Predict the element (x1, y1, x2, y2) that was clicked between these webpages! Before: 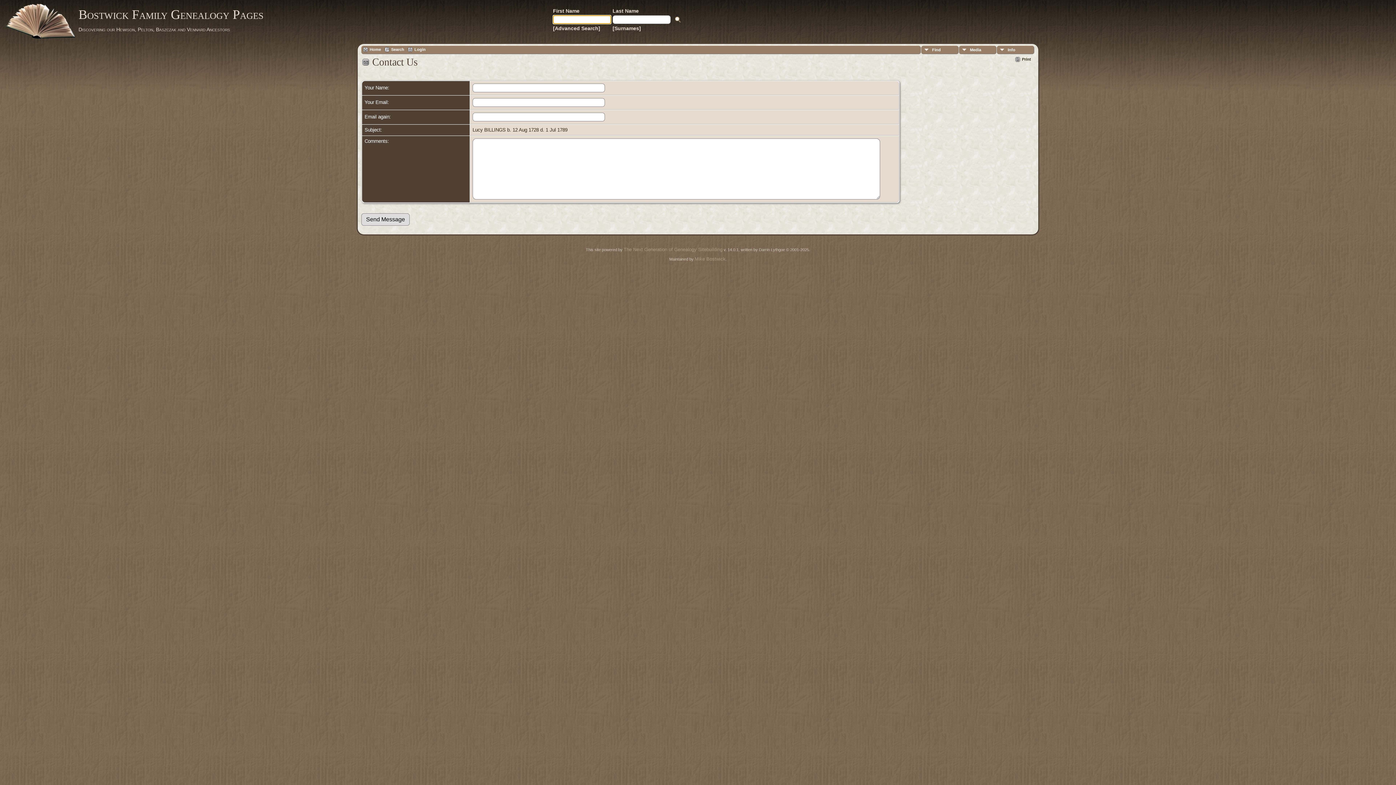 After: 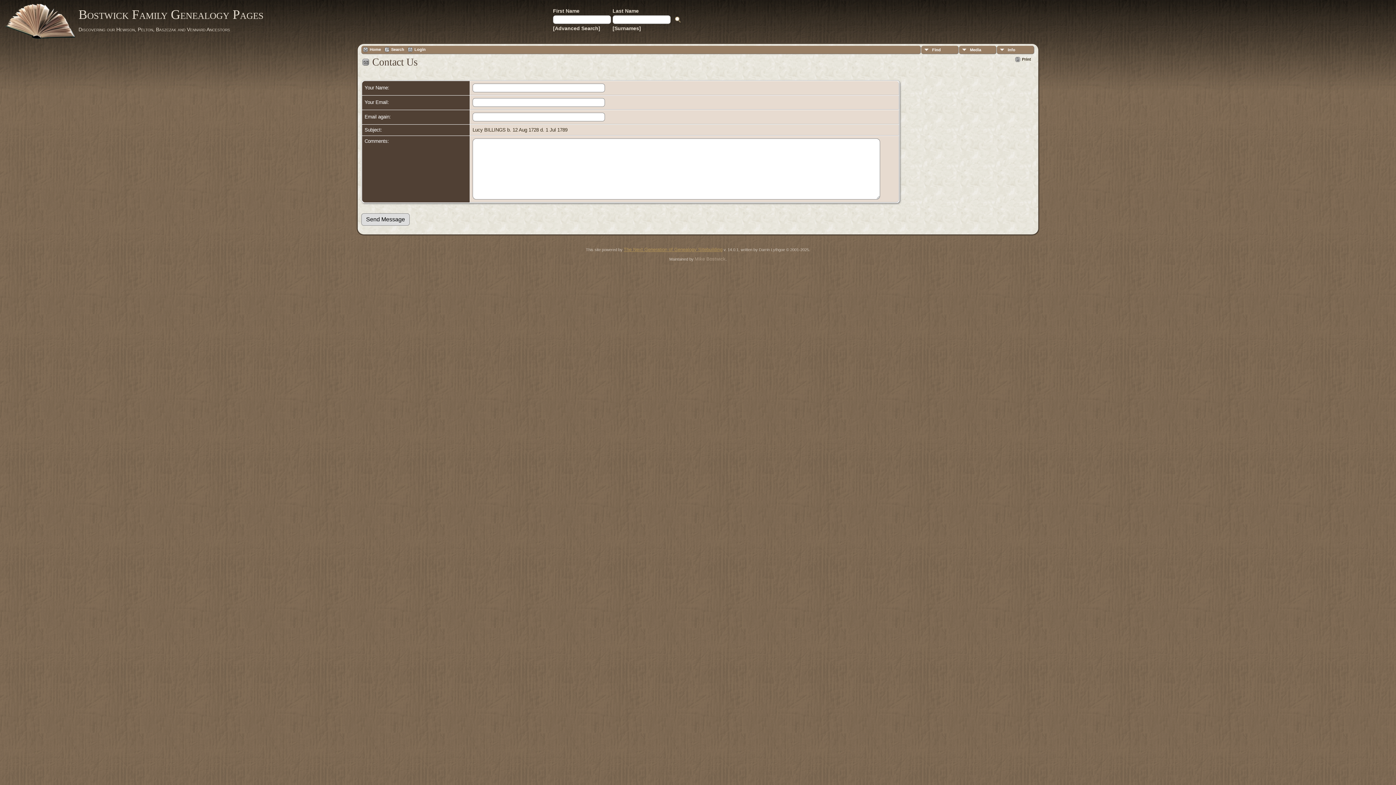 Action: label: The Next Generation of Genealogy Sitebuilding bbox: (623, 246, 722, 252)